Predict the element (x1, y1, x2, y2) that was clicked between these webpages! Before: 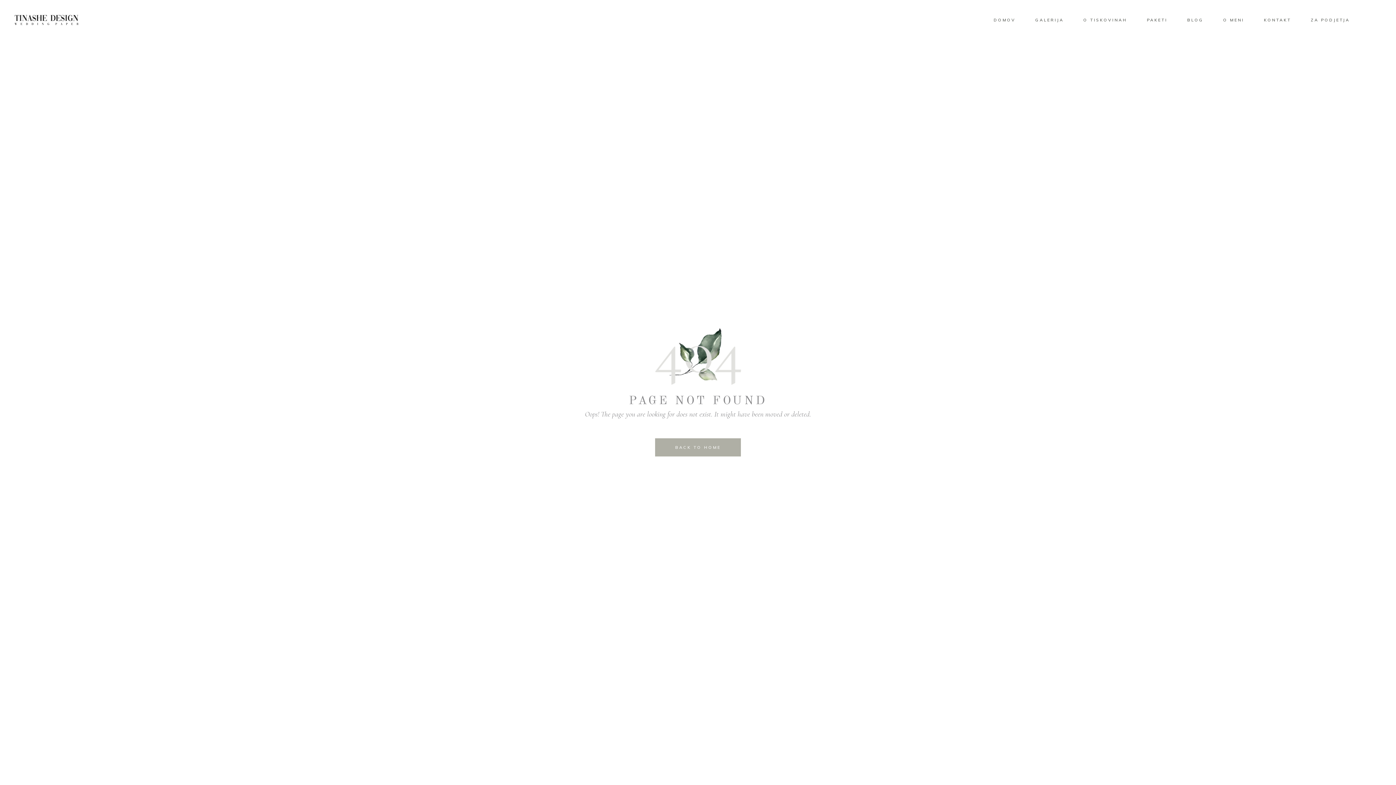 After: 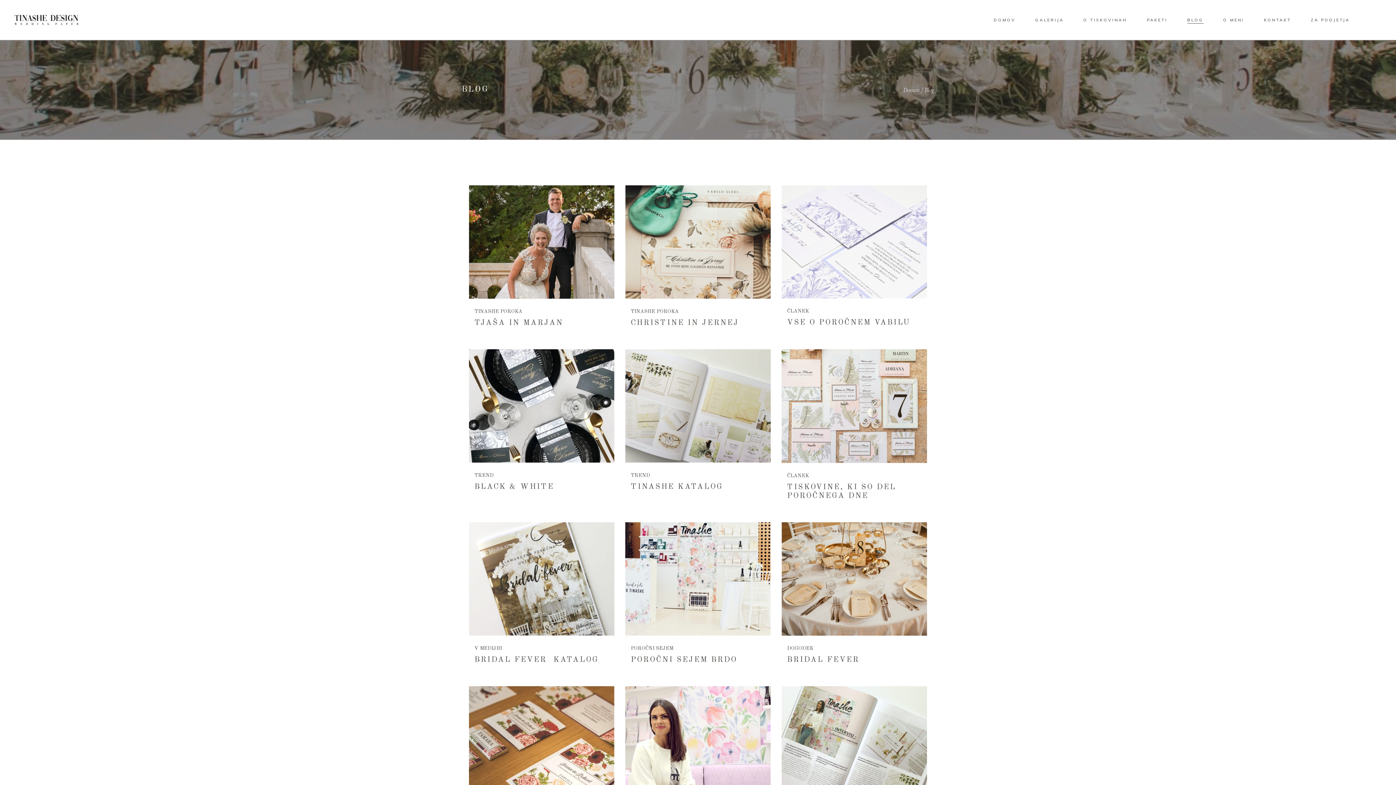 Action: label: BLOG bbox: (1177, 15, 1213, 24)